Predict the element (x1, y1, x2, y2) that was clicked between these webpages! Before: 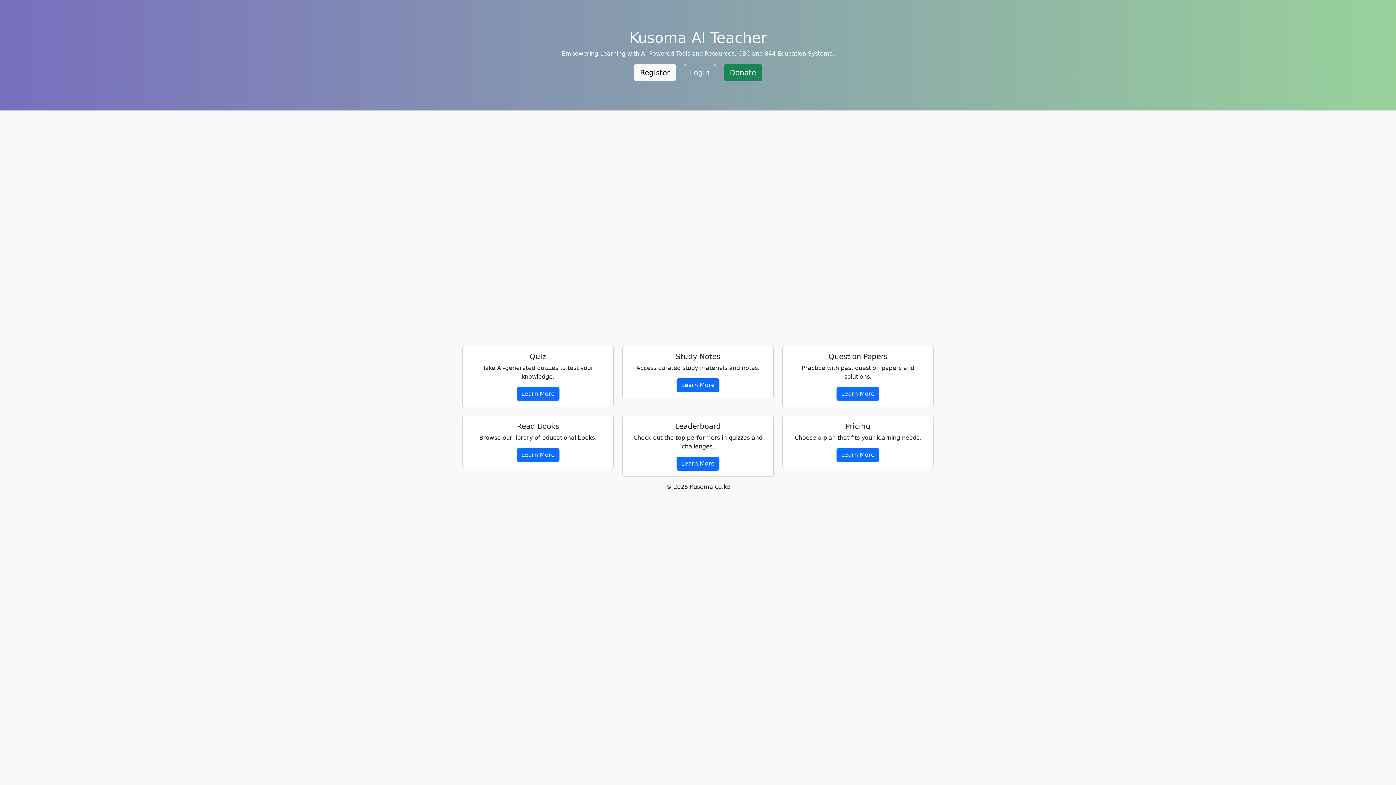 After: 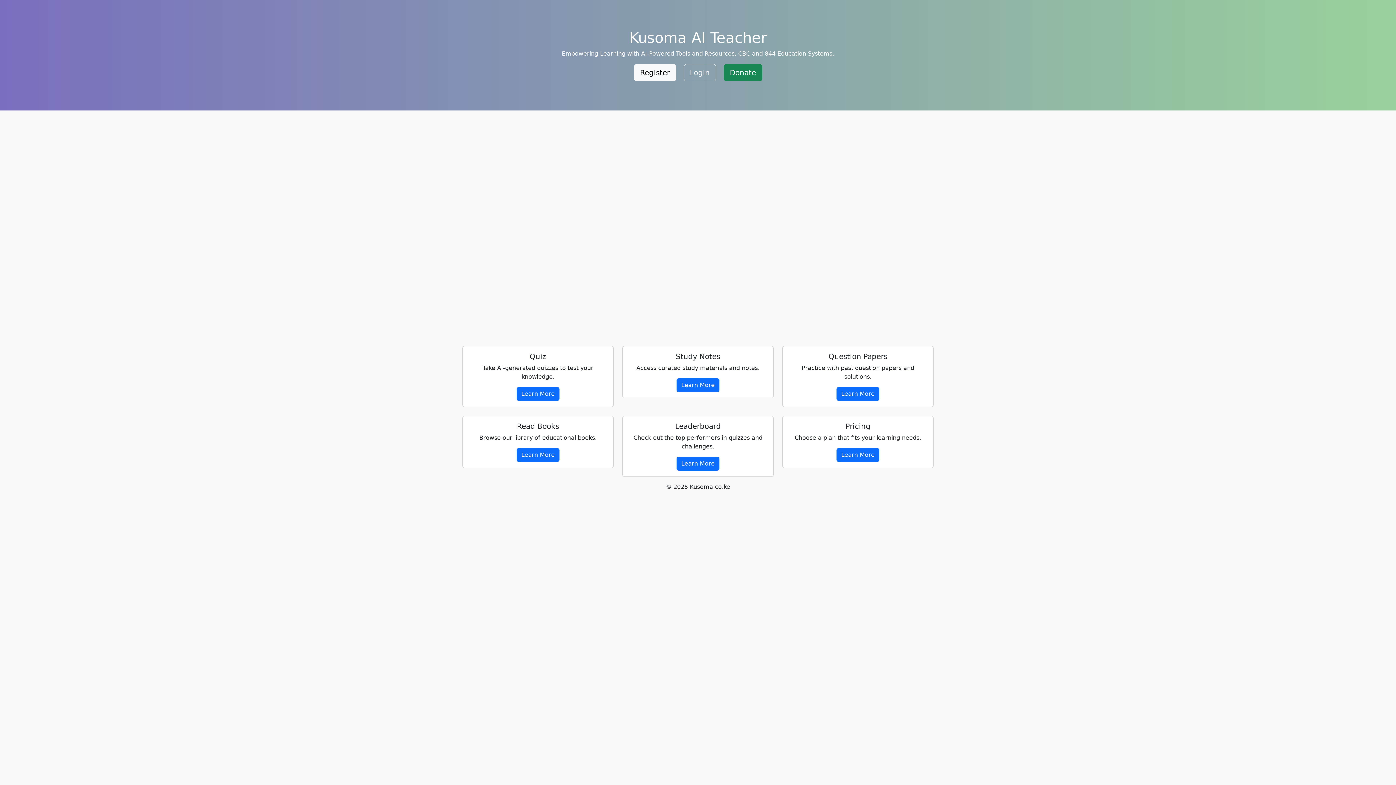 Action: bbox: (634, 64, 676, 81) label: Register